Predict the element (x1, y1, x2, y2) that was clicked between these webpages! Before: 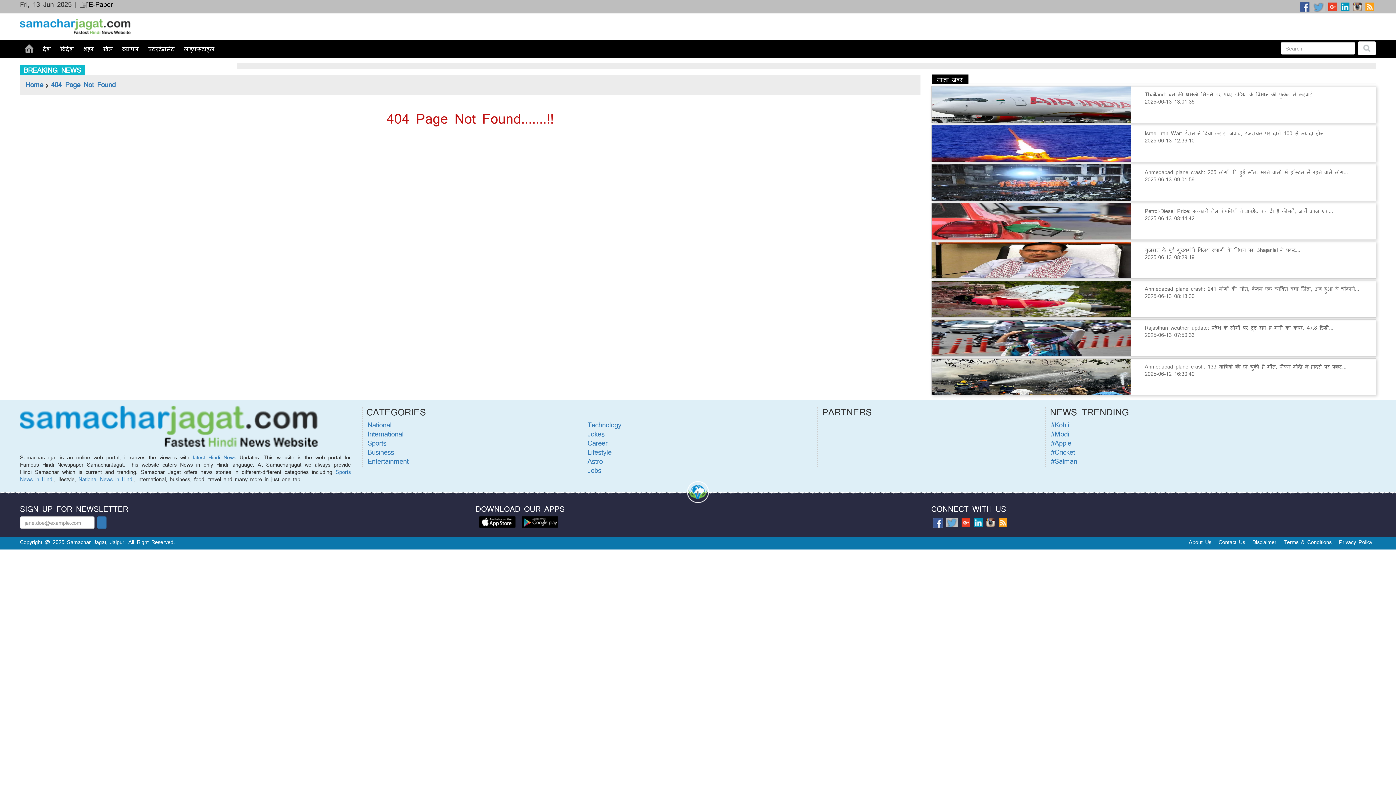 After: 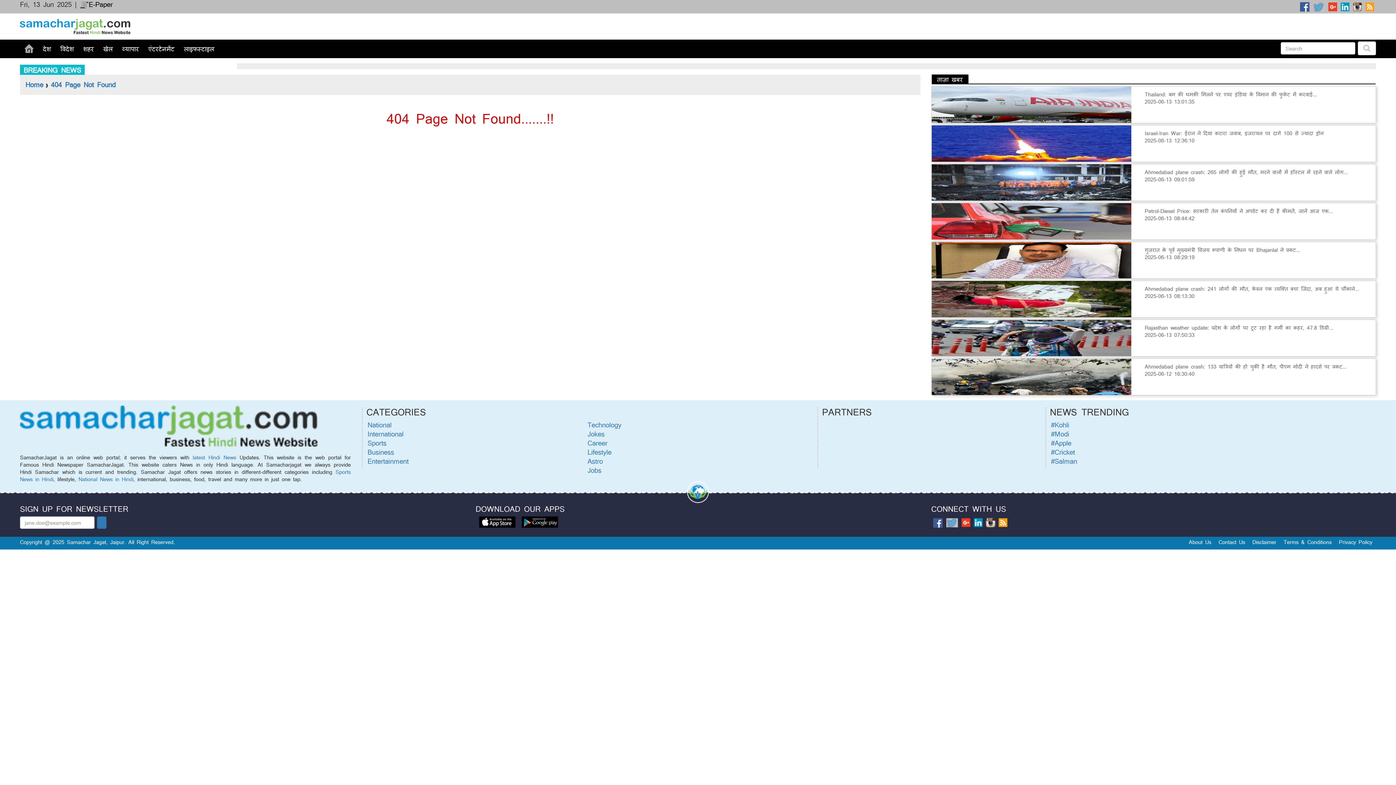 Action: bbox: (986, 518, 995, 526)